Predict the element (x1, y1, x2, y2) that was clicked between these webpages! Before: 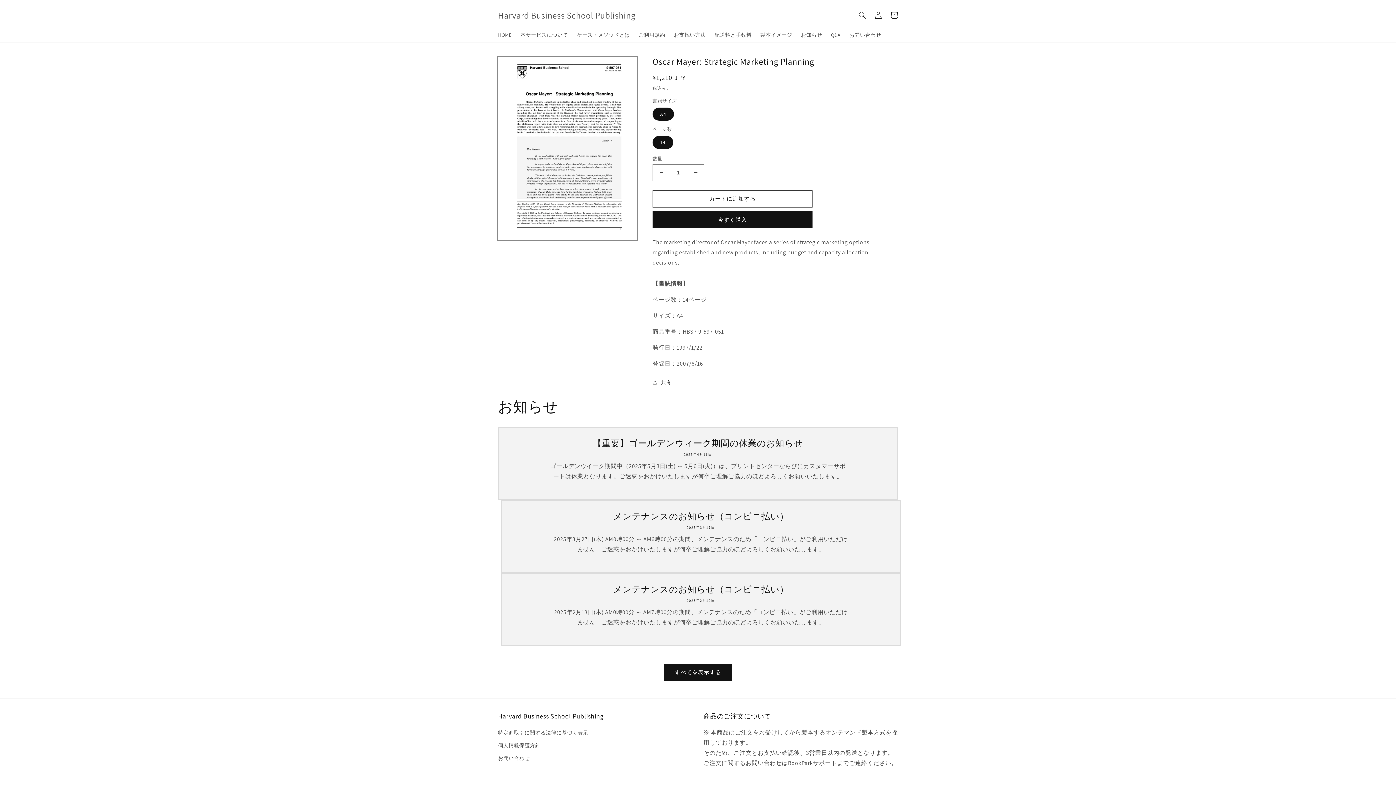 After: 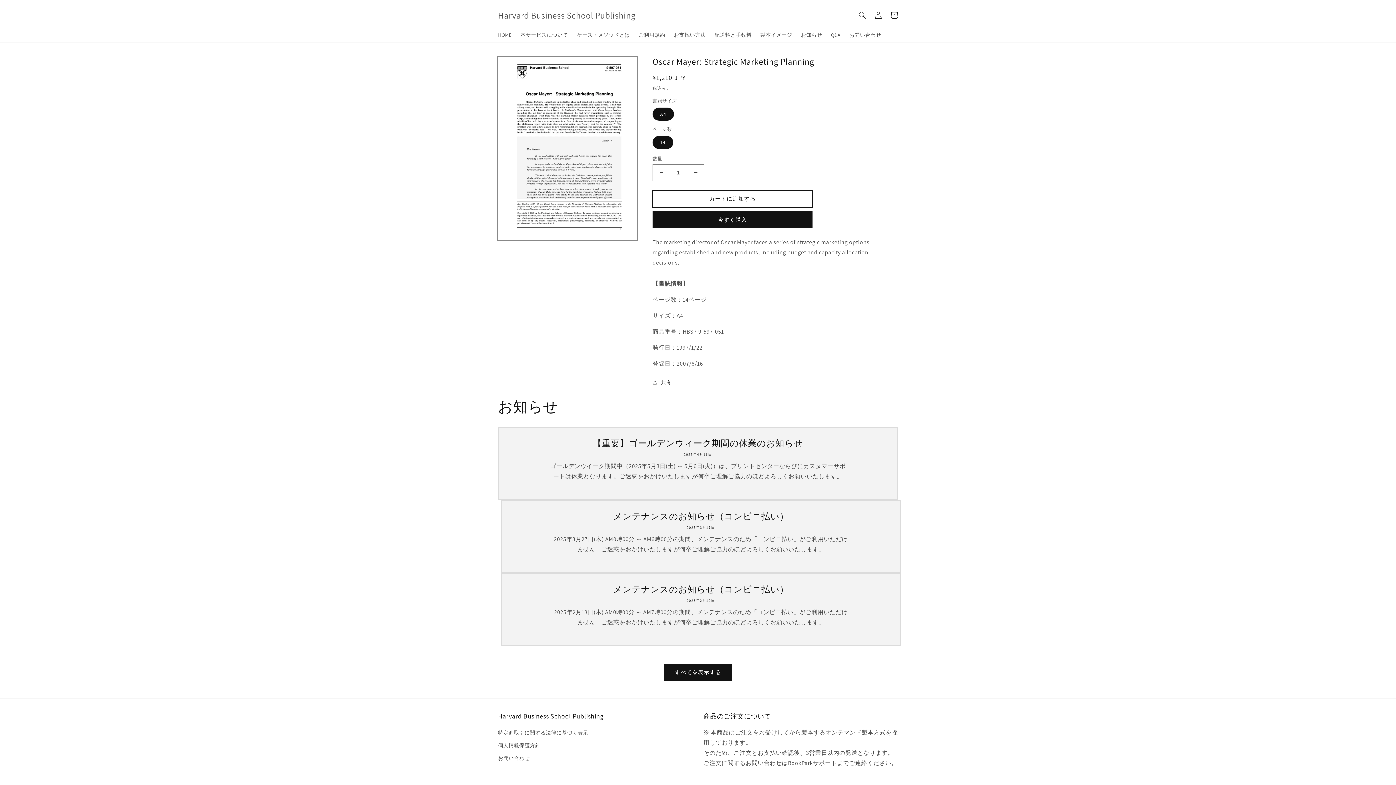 Action: bbox: (652, 190, 812, 207) label: カートに追加する